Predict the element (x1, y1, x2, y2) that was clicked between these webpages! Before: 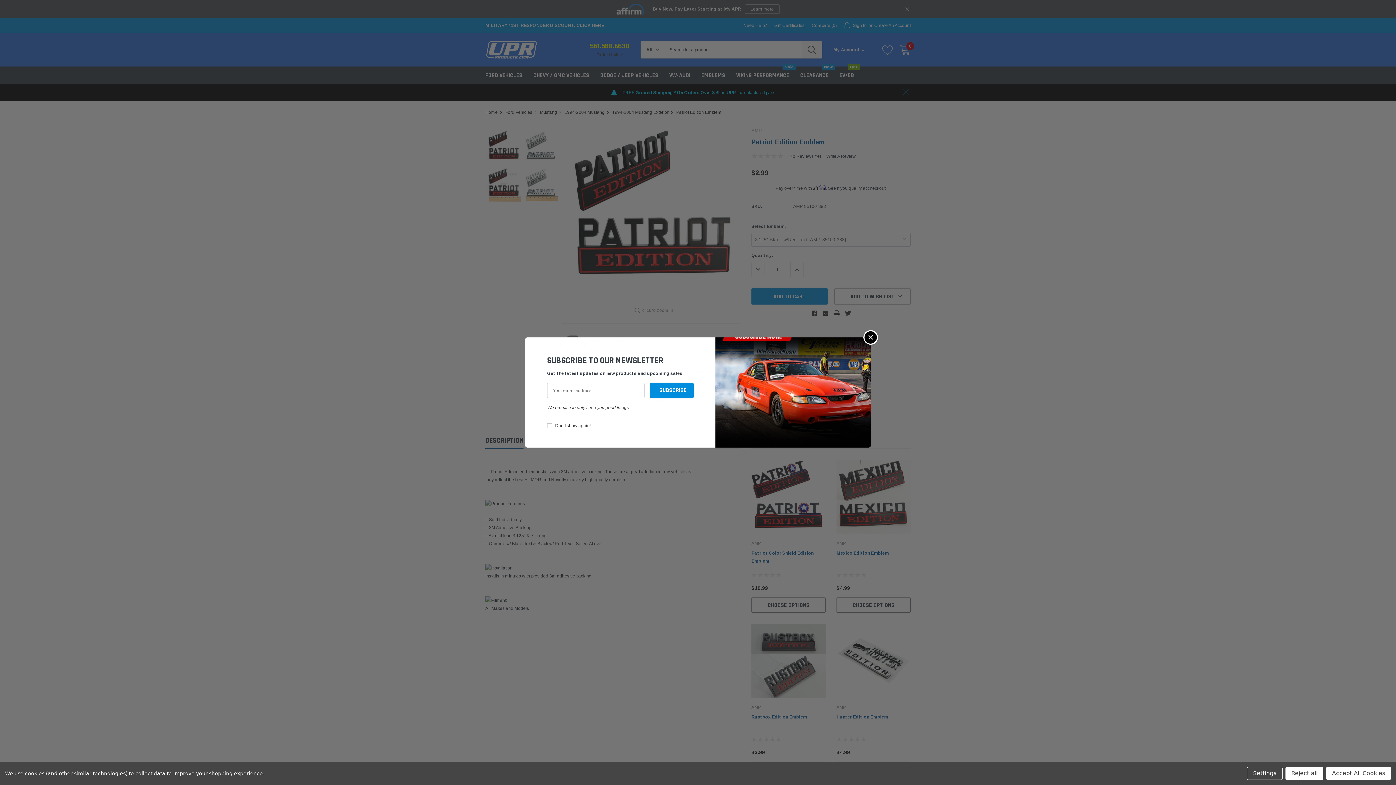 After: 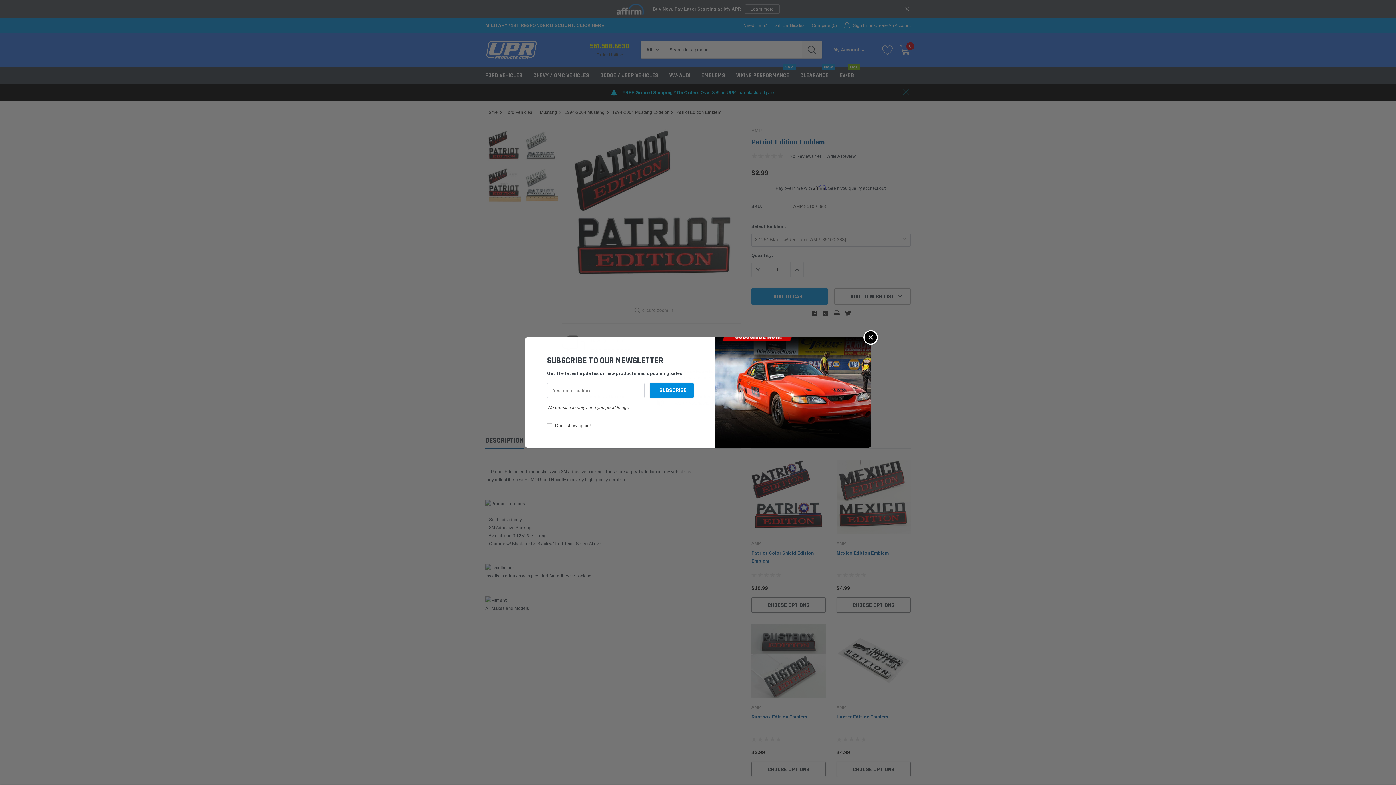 Action: bbox: (1285, 767, 1323, 780) label: Reject all